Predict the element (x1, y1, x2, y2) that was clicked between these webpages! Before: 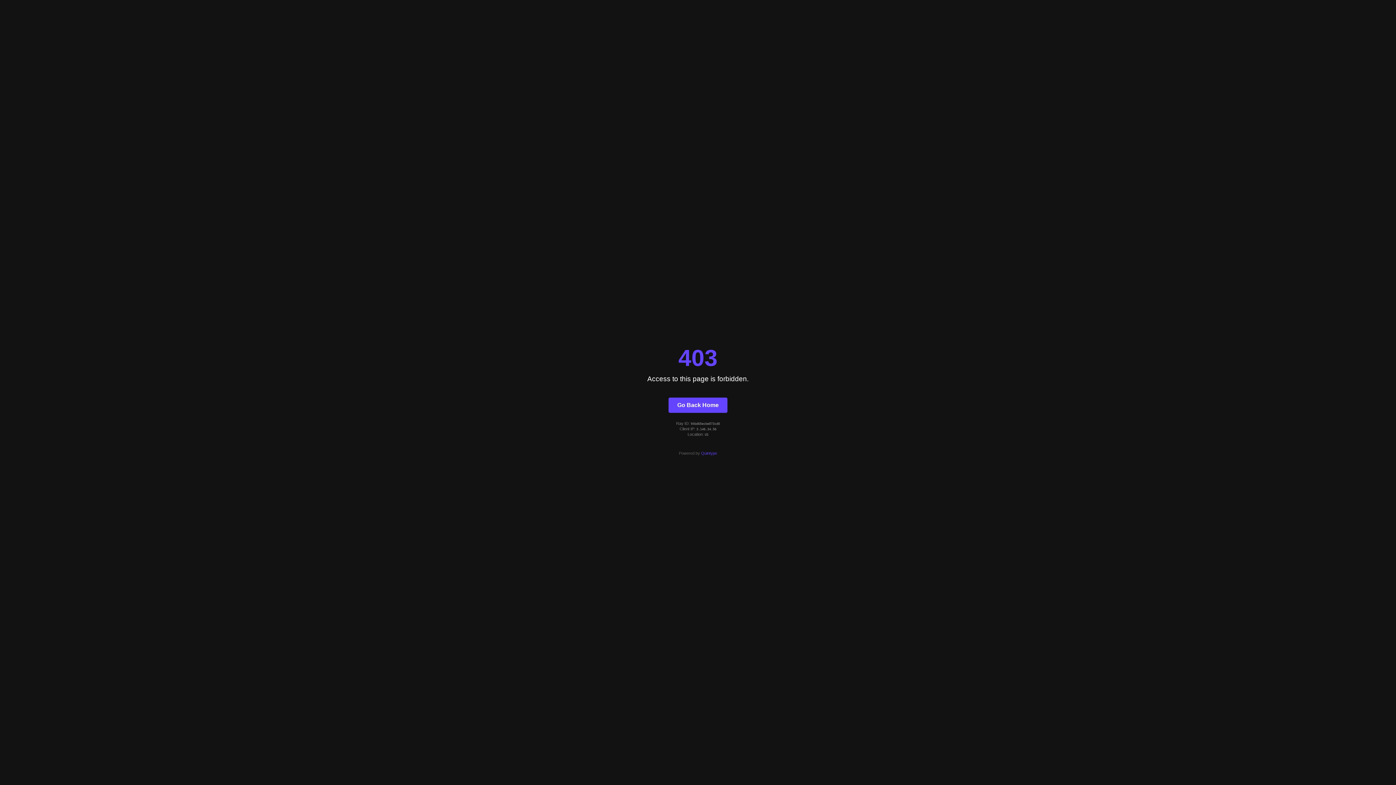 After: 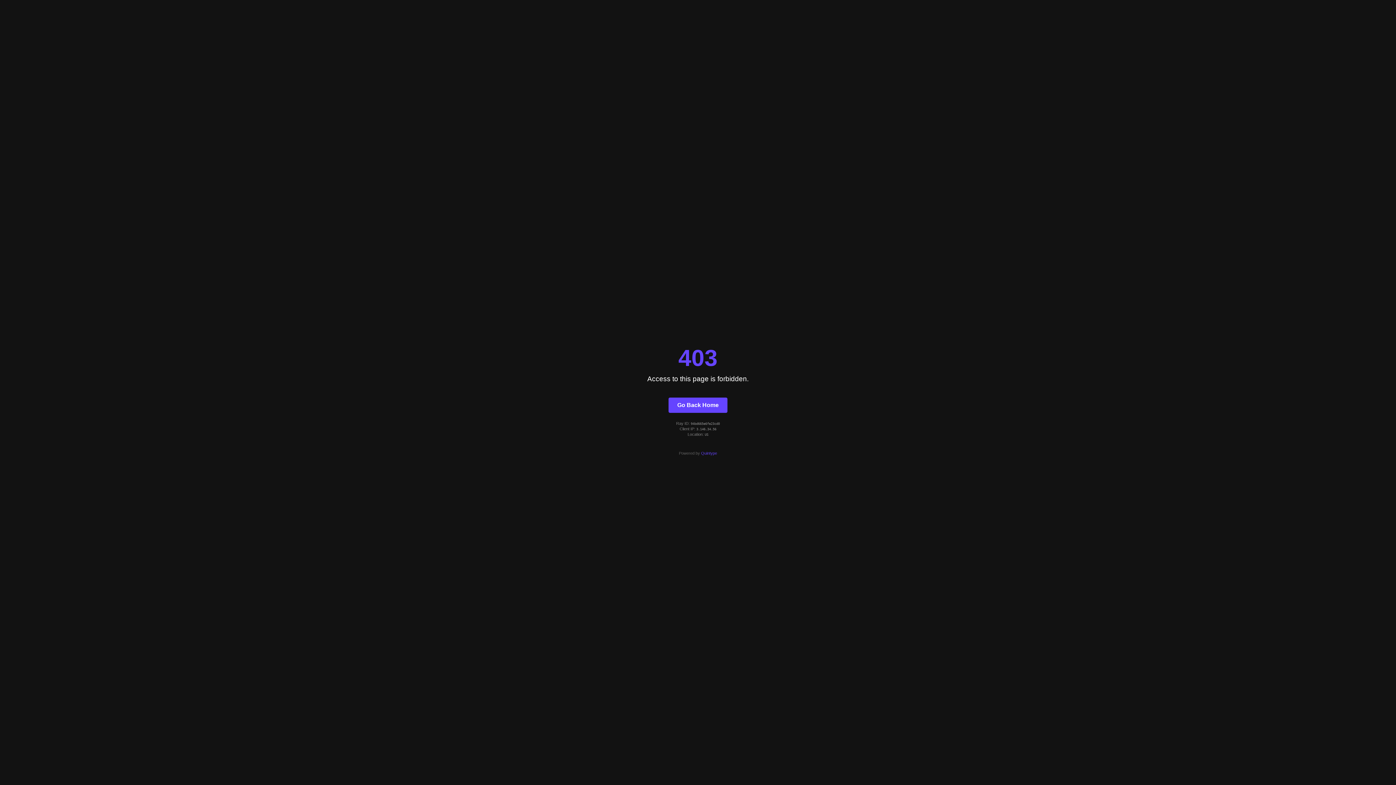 Action: bbox: (668, 397, 727, 412) label: Go Back Home